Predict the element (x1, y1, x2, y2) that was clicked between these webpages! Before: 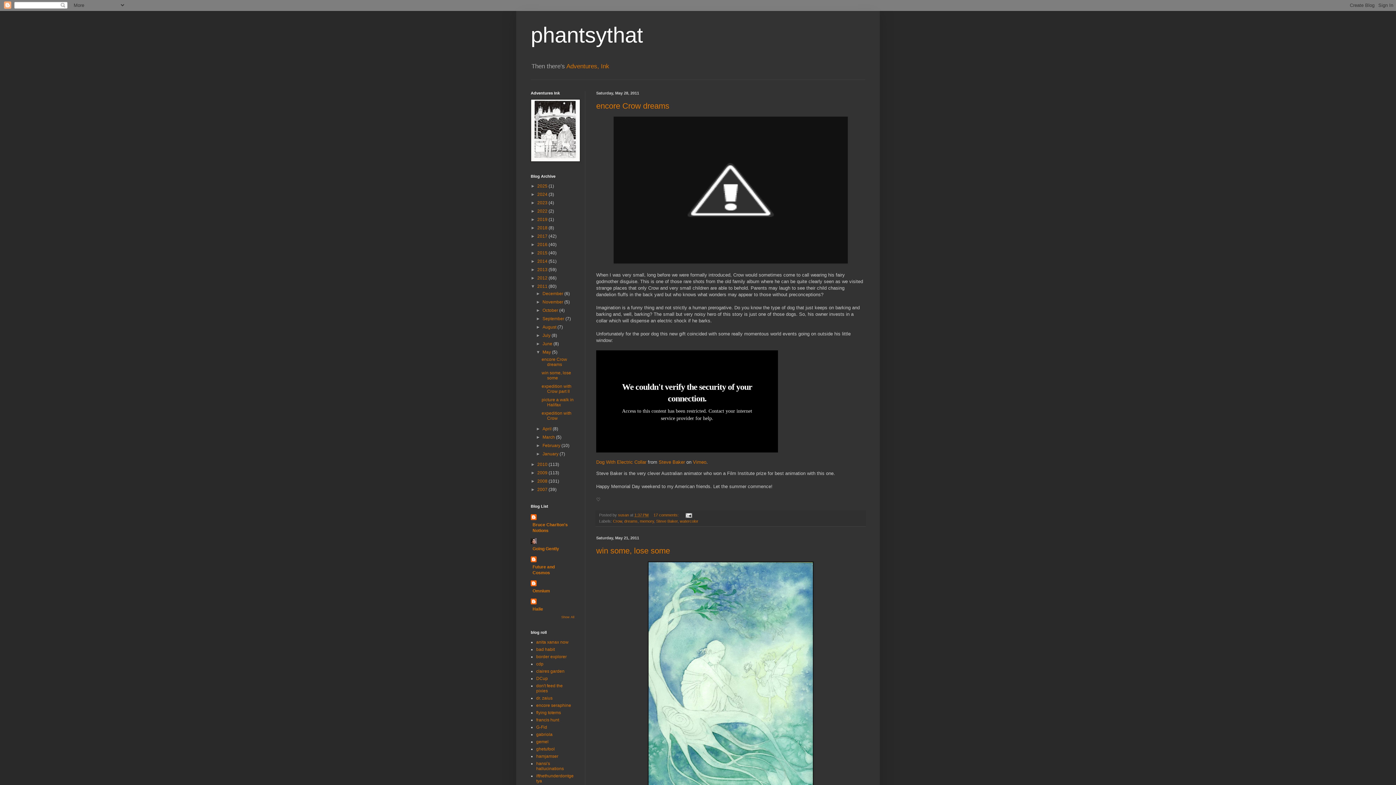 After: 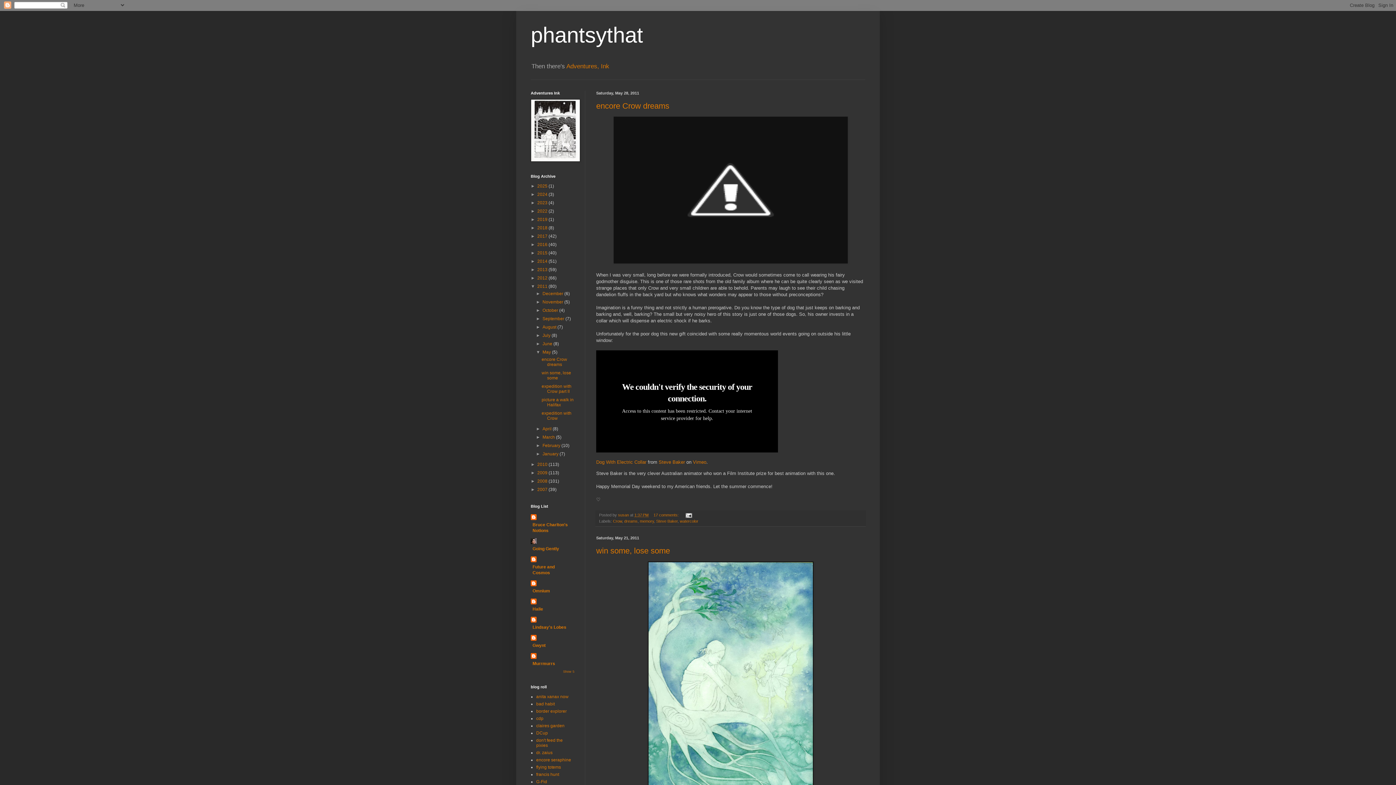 Action: bbox: (561, 615, 574, 619) label: Show All